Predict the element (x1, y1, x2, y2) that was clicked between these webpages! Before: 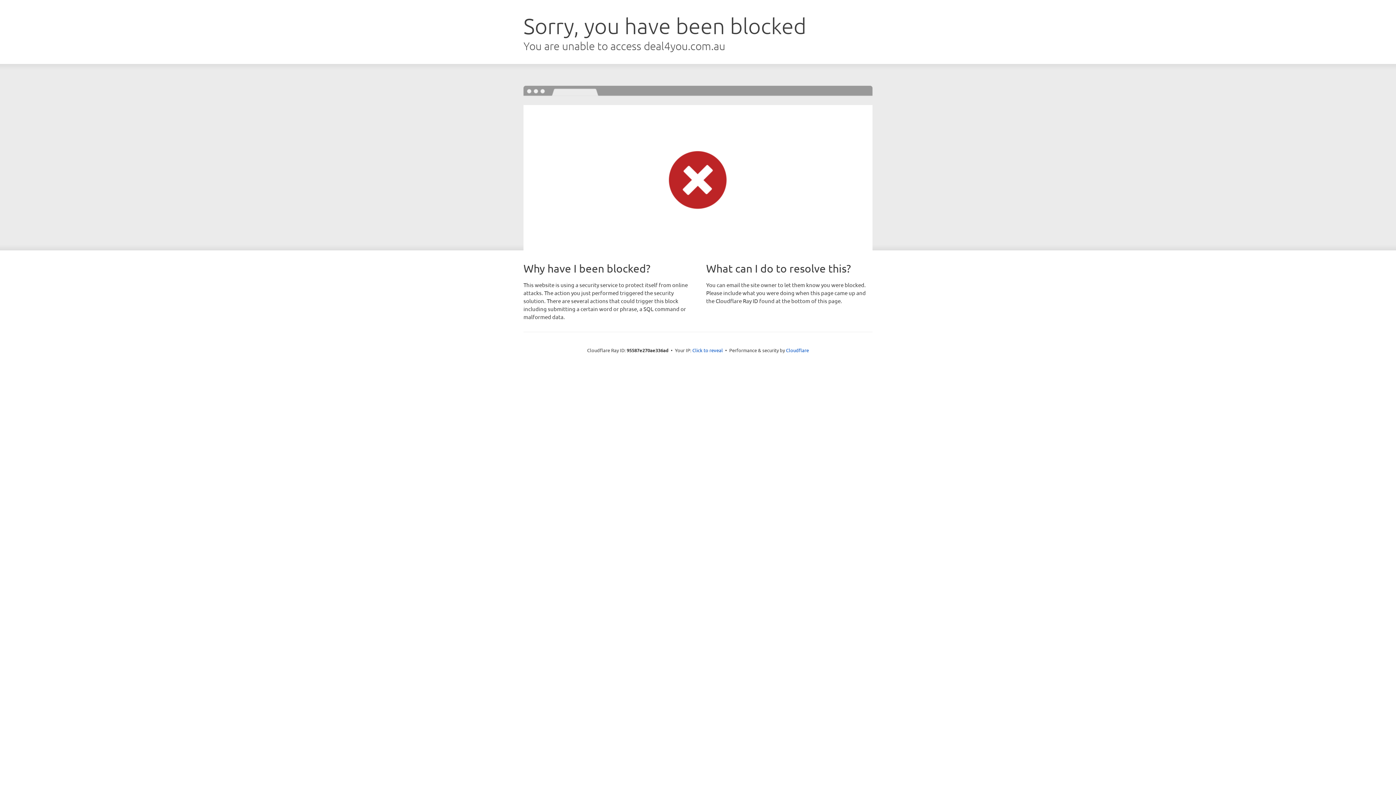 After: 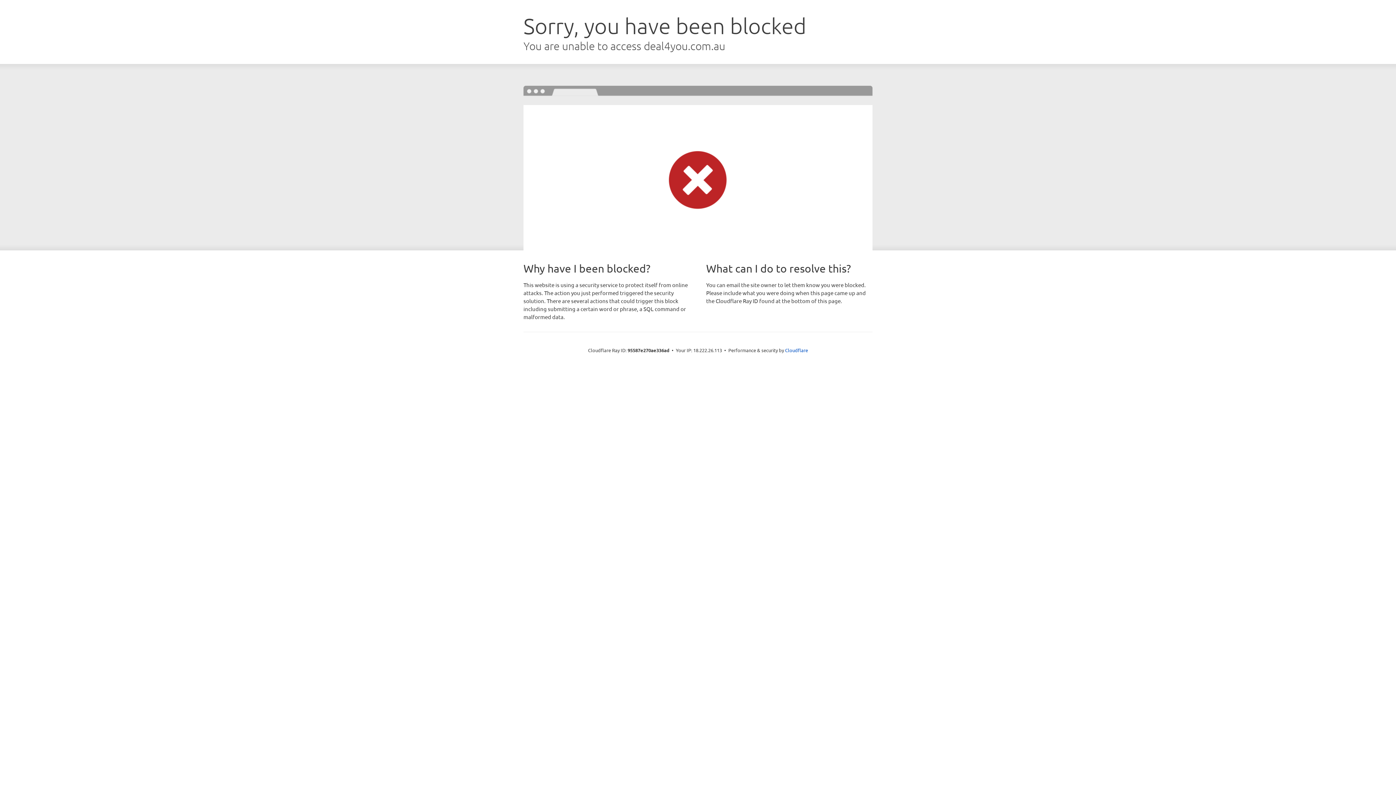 Action: bbox: (692, 346, 723, 353) label: Click to reveal